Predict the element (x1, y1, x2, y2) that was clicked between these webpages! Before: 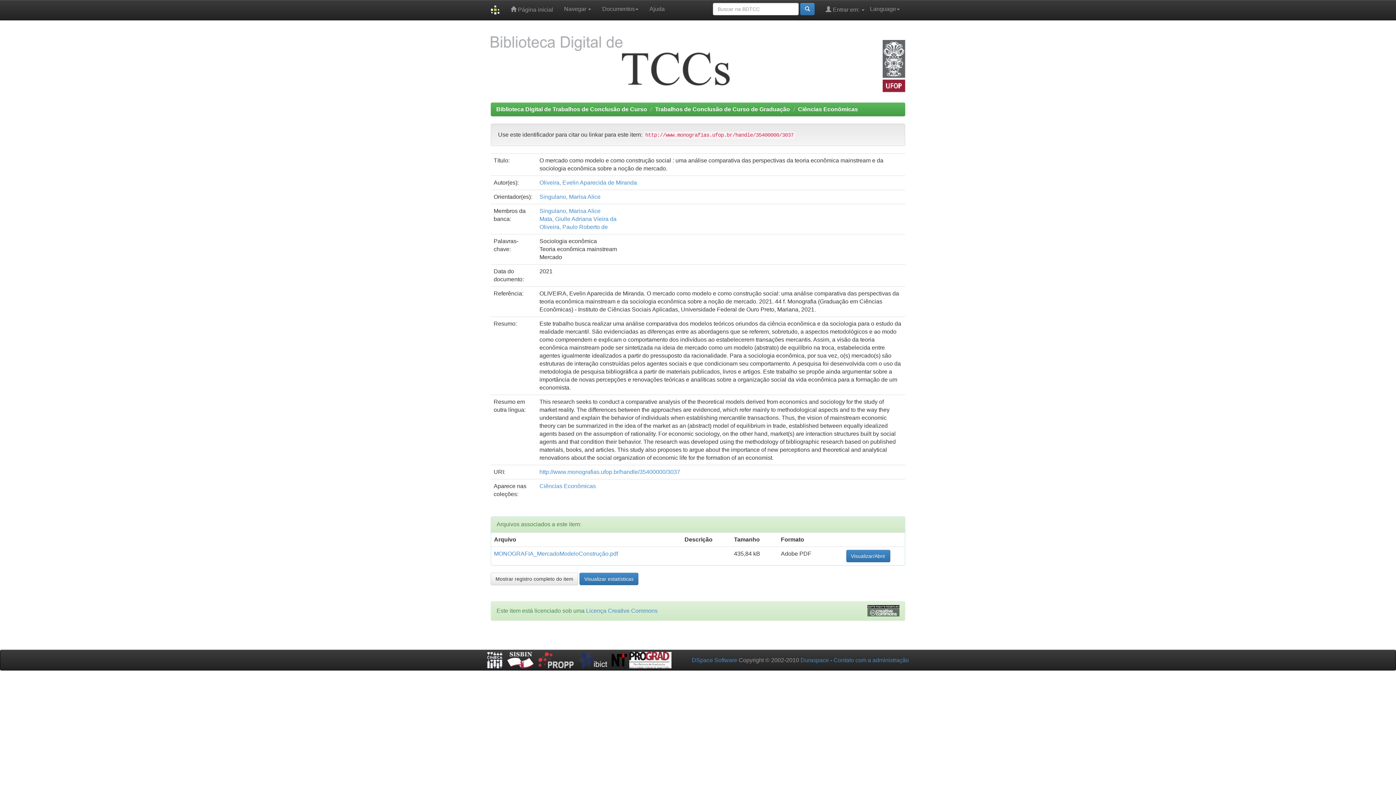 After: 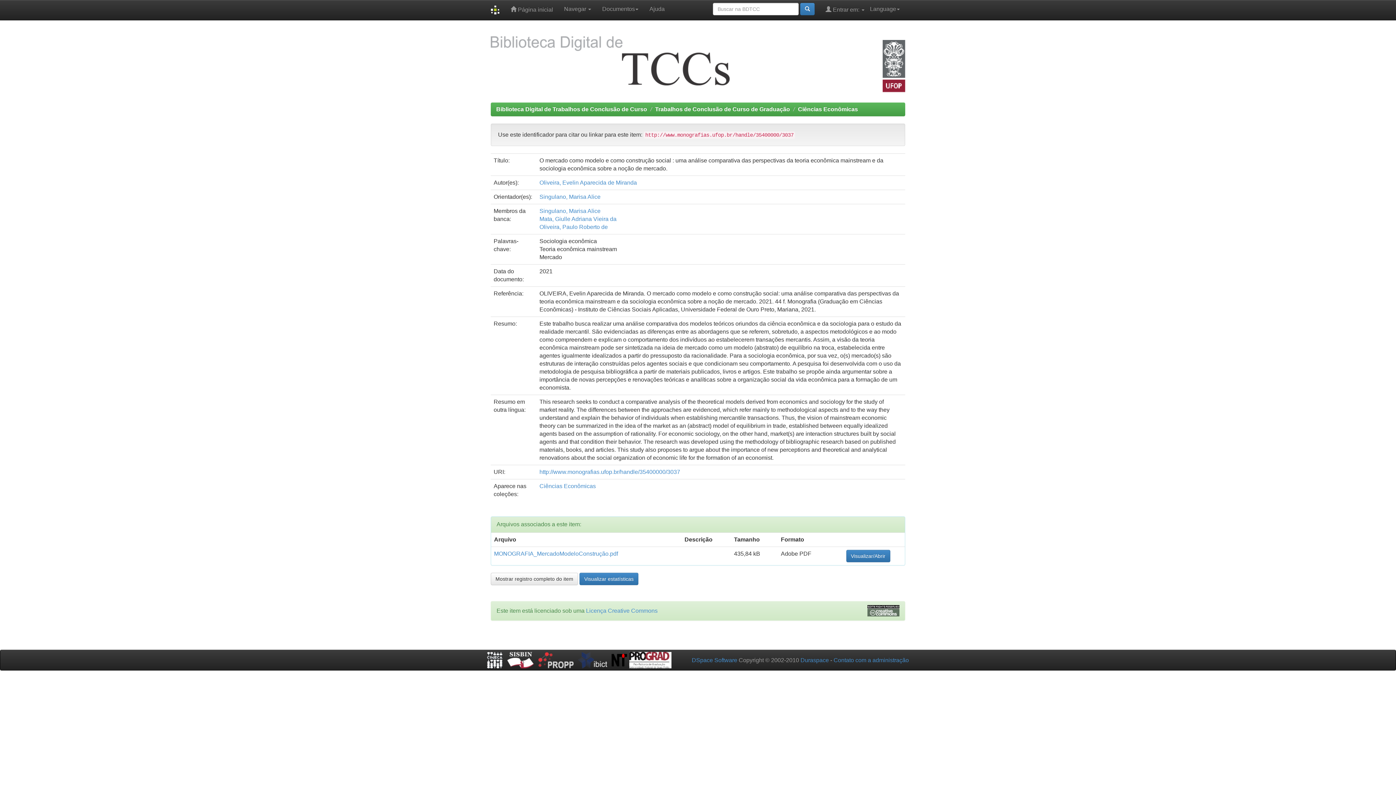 Action: bbox: (578, 656, 607, 663)